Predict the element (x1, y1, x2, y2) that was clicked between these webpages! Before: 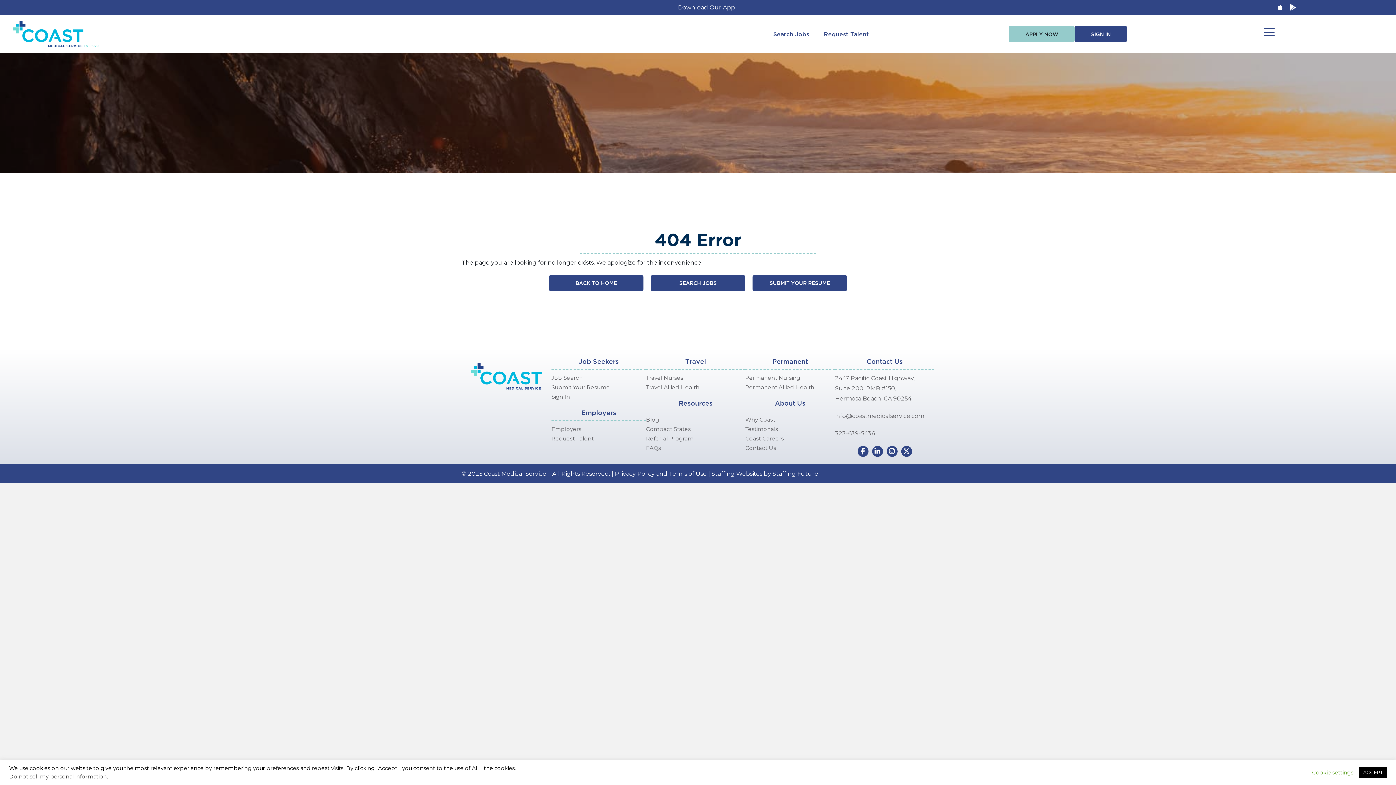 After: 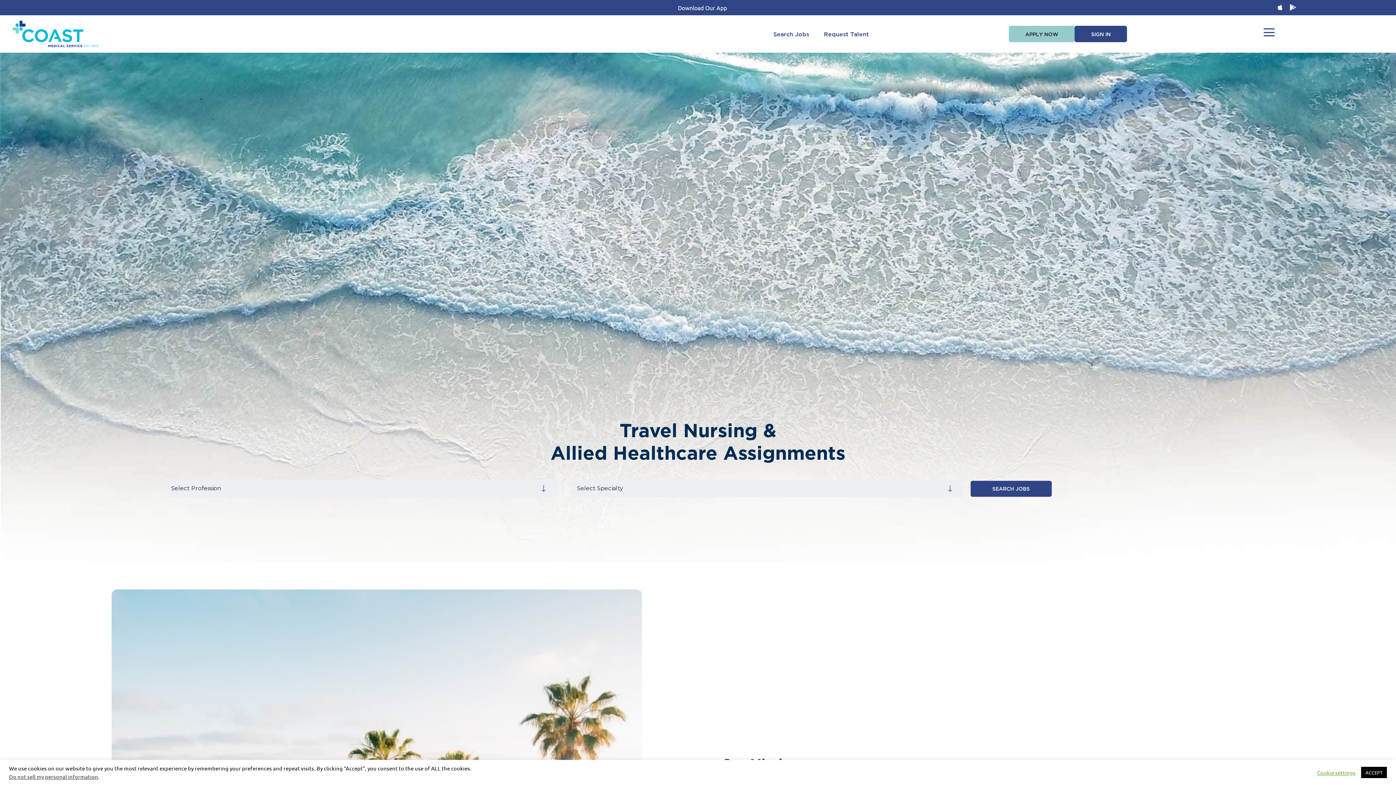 Action: bbox: (469, 372, 543, 379)